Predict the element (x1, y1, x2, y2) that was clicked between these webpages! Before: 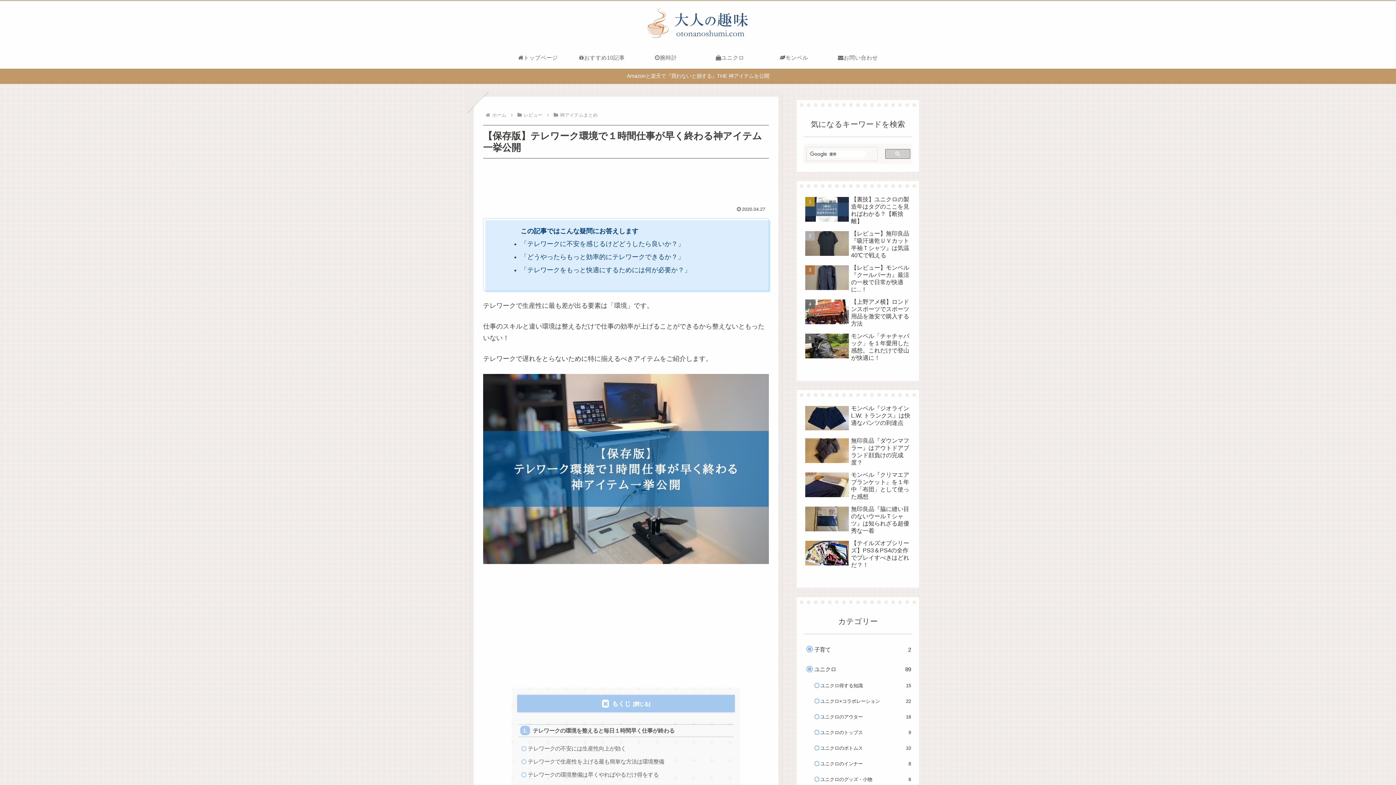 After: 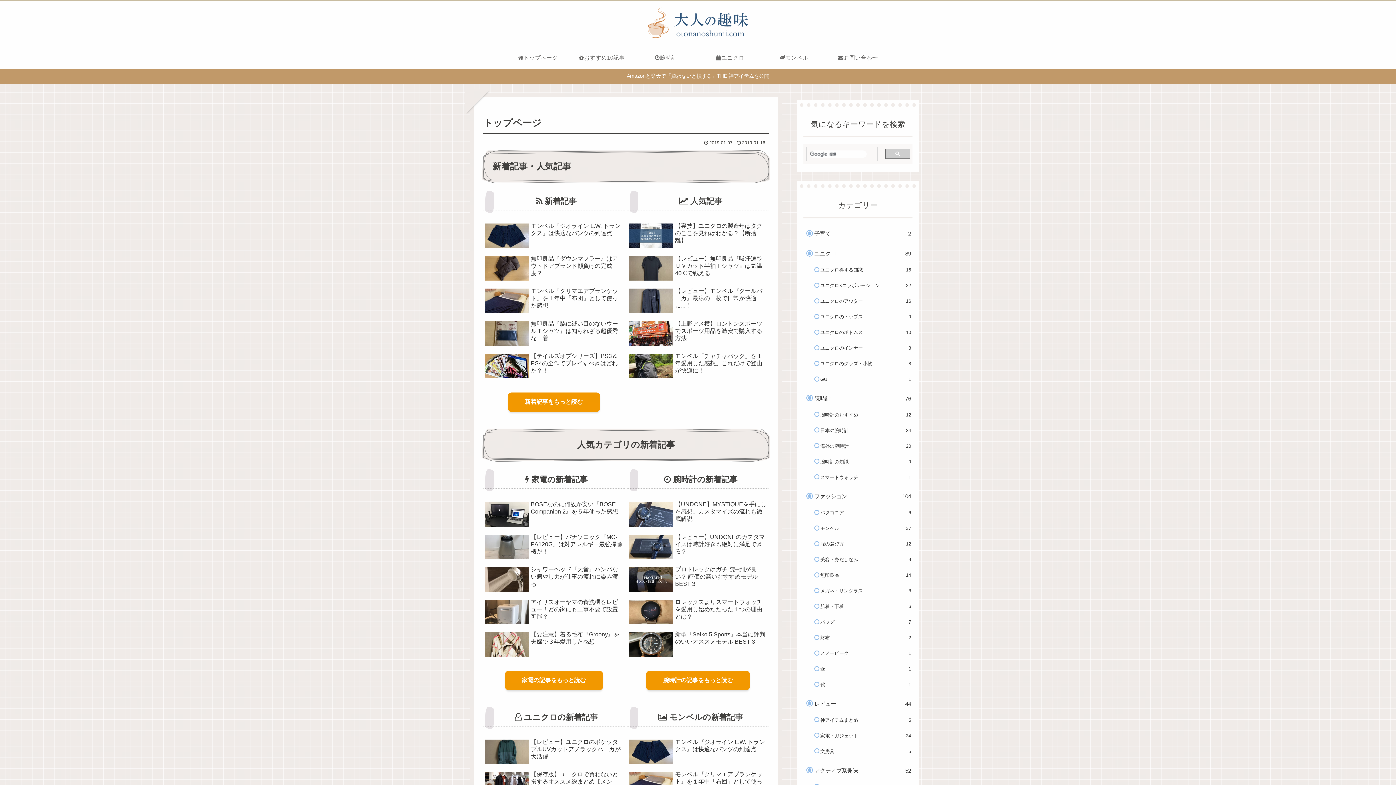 Action: bbox: (491, 112, 507, 117) label: ホーム